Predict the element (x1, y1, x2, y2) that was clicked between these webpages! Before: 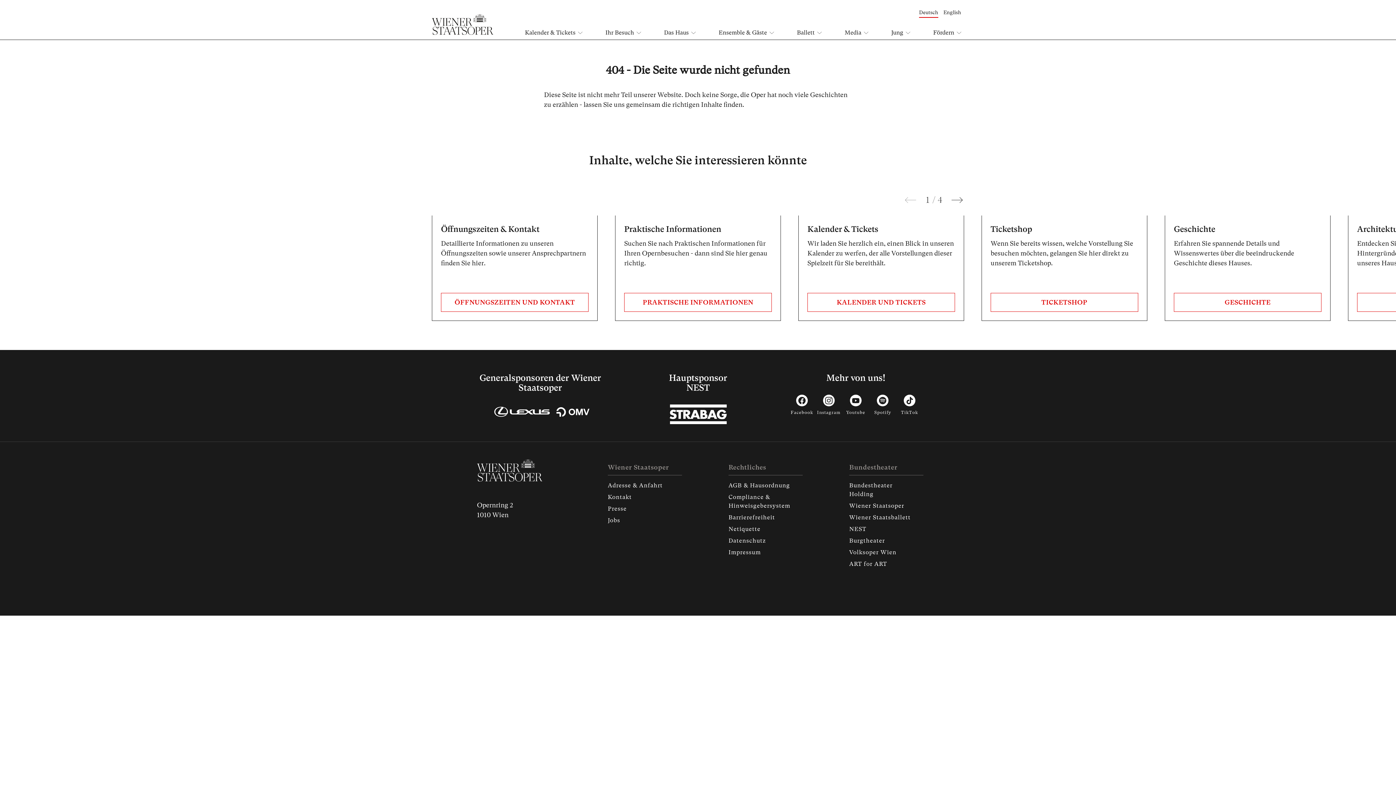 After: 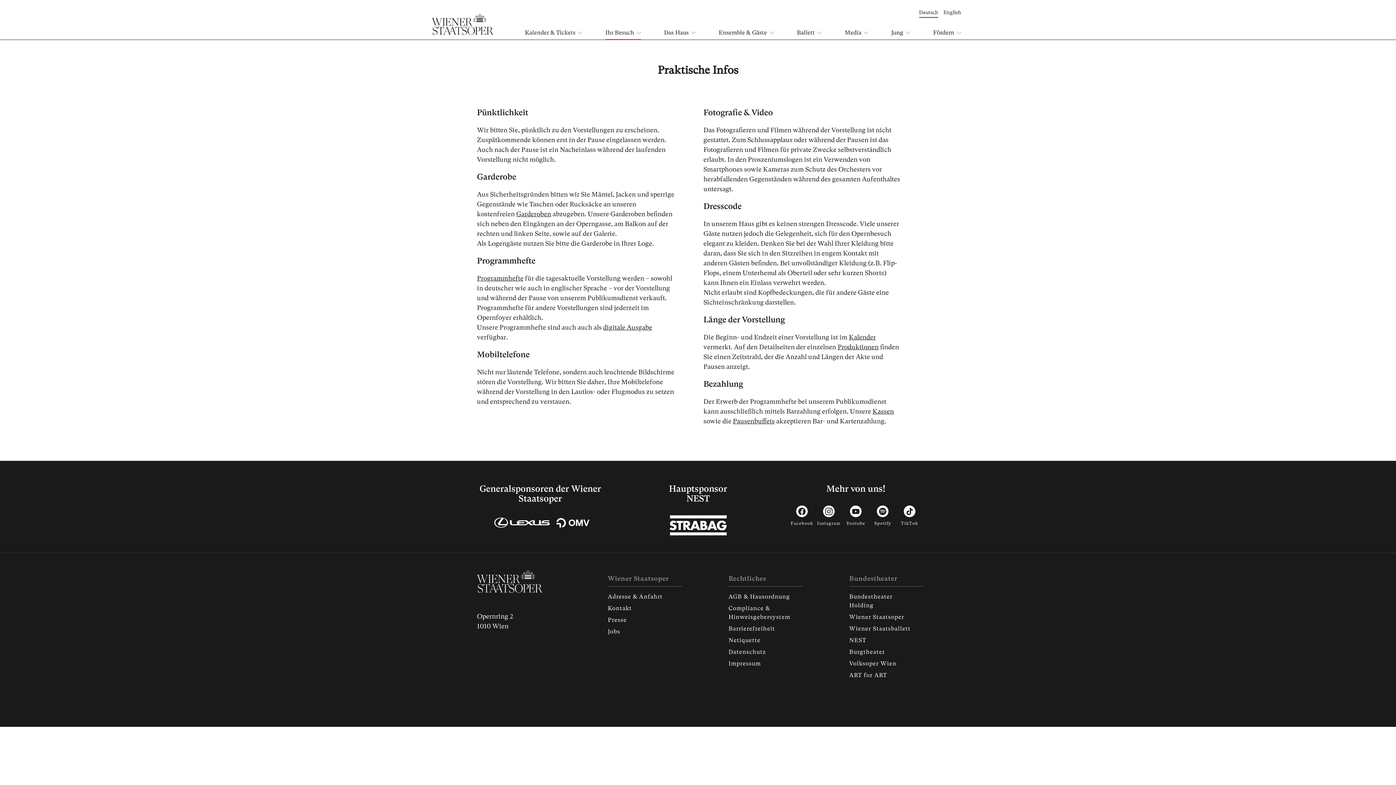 Action: bbox: (624, 292, 772, 311) label: PRAKTISCHE INFORMATIONEN